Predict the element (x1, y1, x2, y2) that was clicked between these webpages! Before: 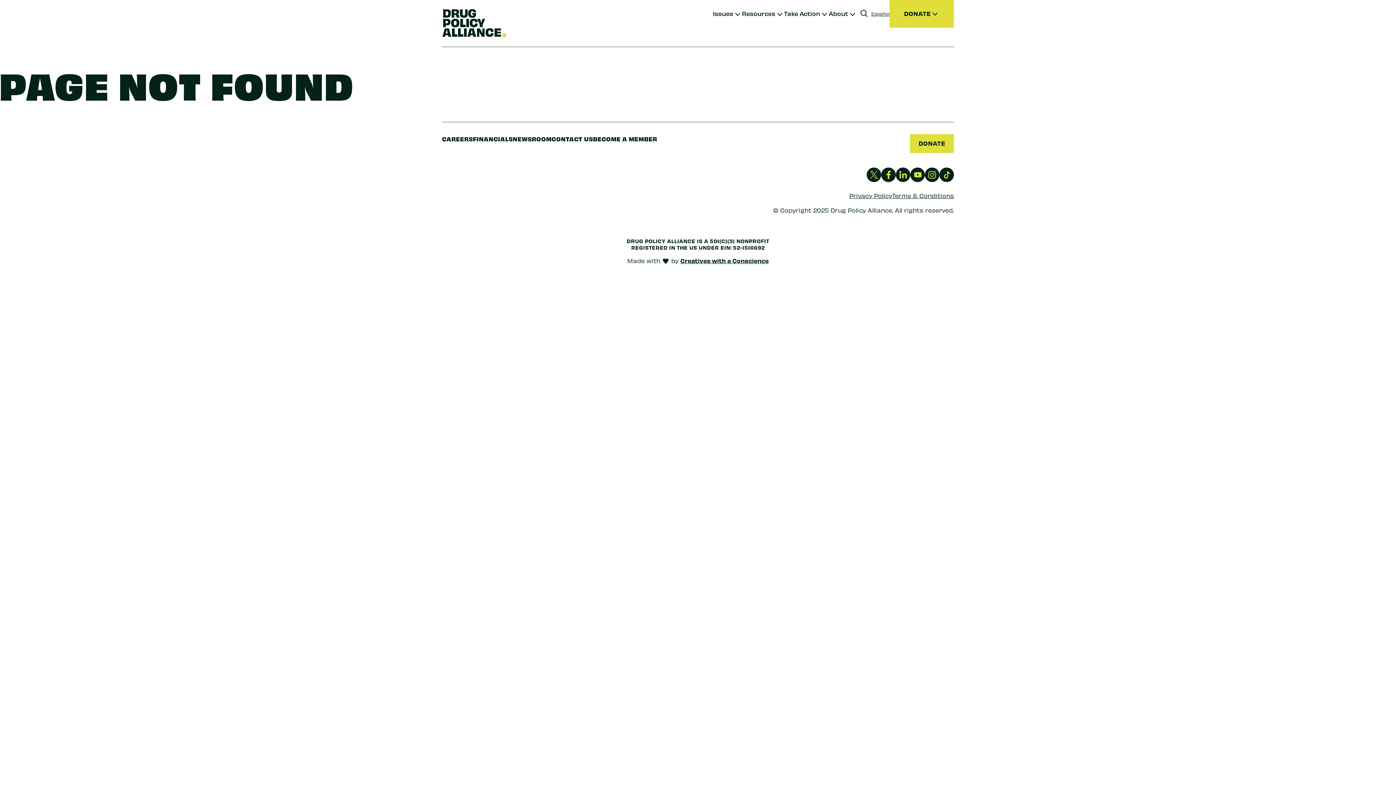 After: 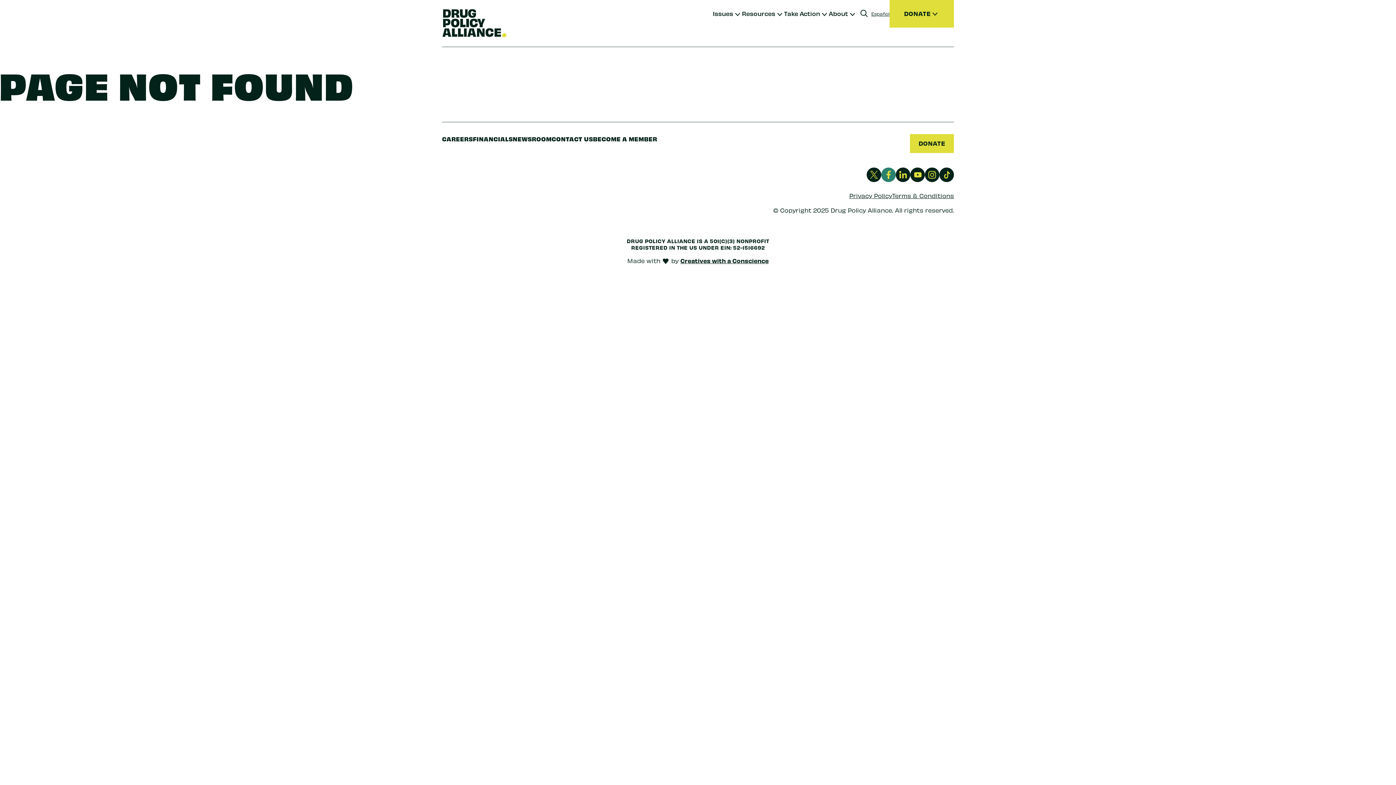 Action: bbox: (881, 167, 896, 182)